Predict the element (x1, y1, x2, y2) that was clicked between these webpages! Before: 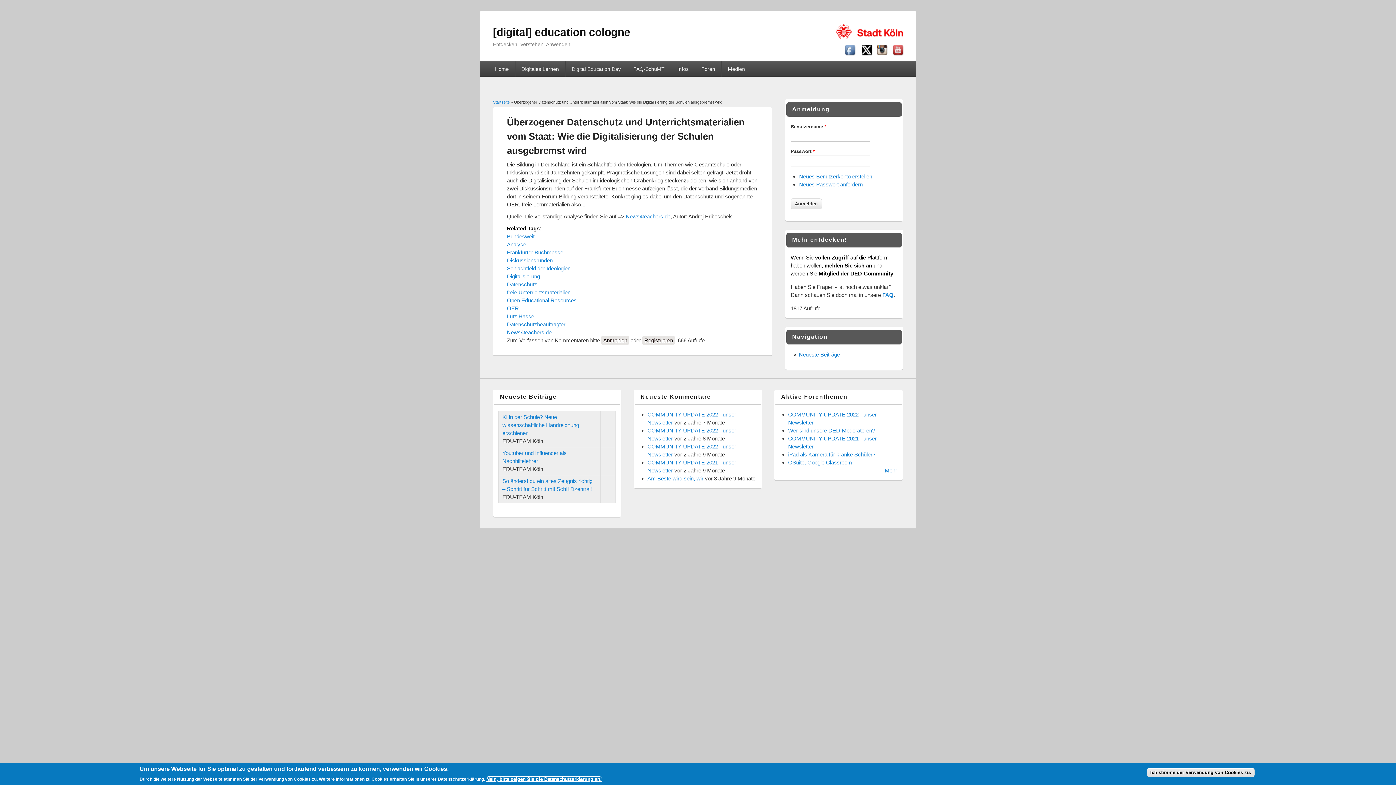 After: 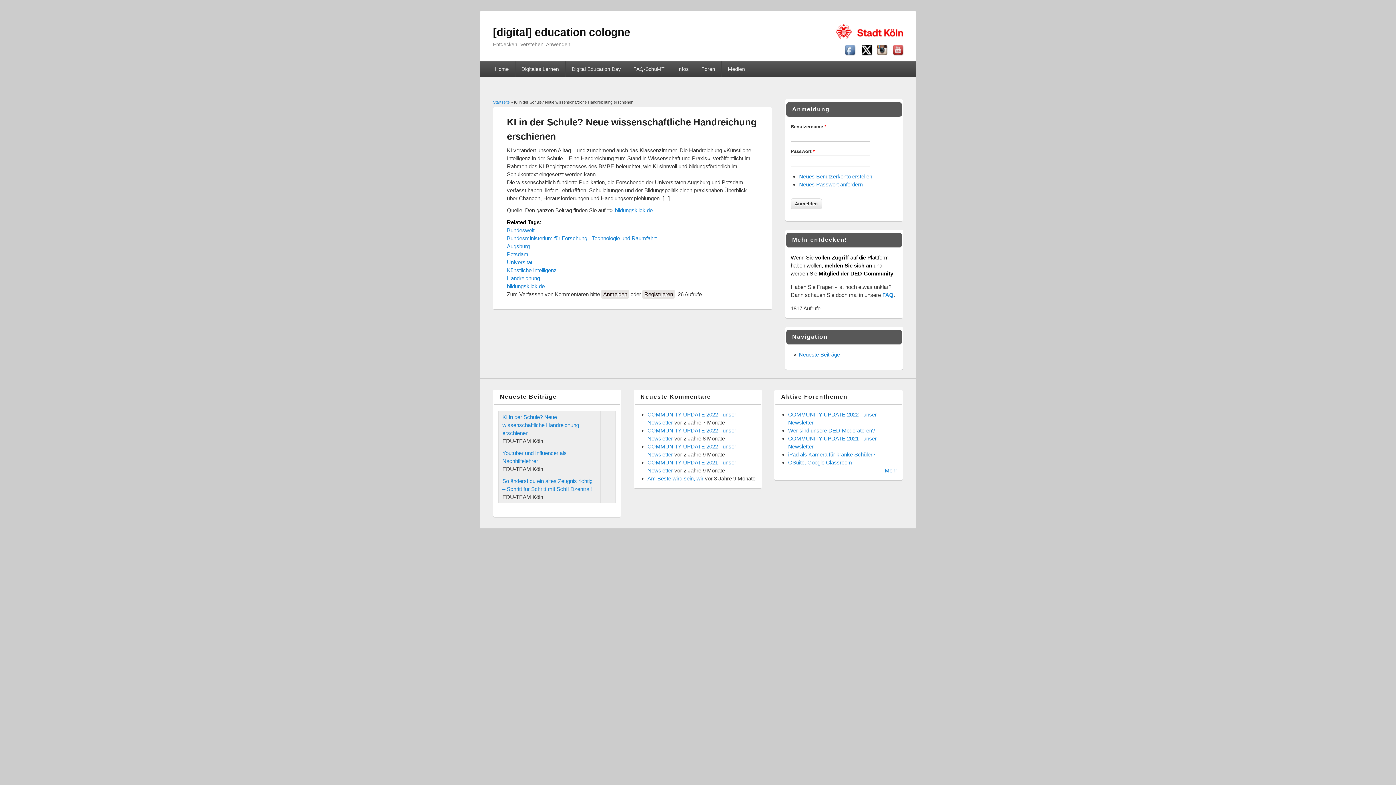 Action: label: KI in der Schule? Neue wissenschaftliche Handreichung erschienen bbox: (502, 414, 579, 436)